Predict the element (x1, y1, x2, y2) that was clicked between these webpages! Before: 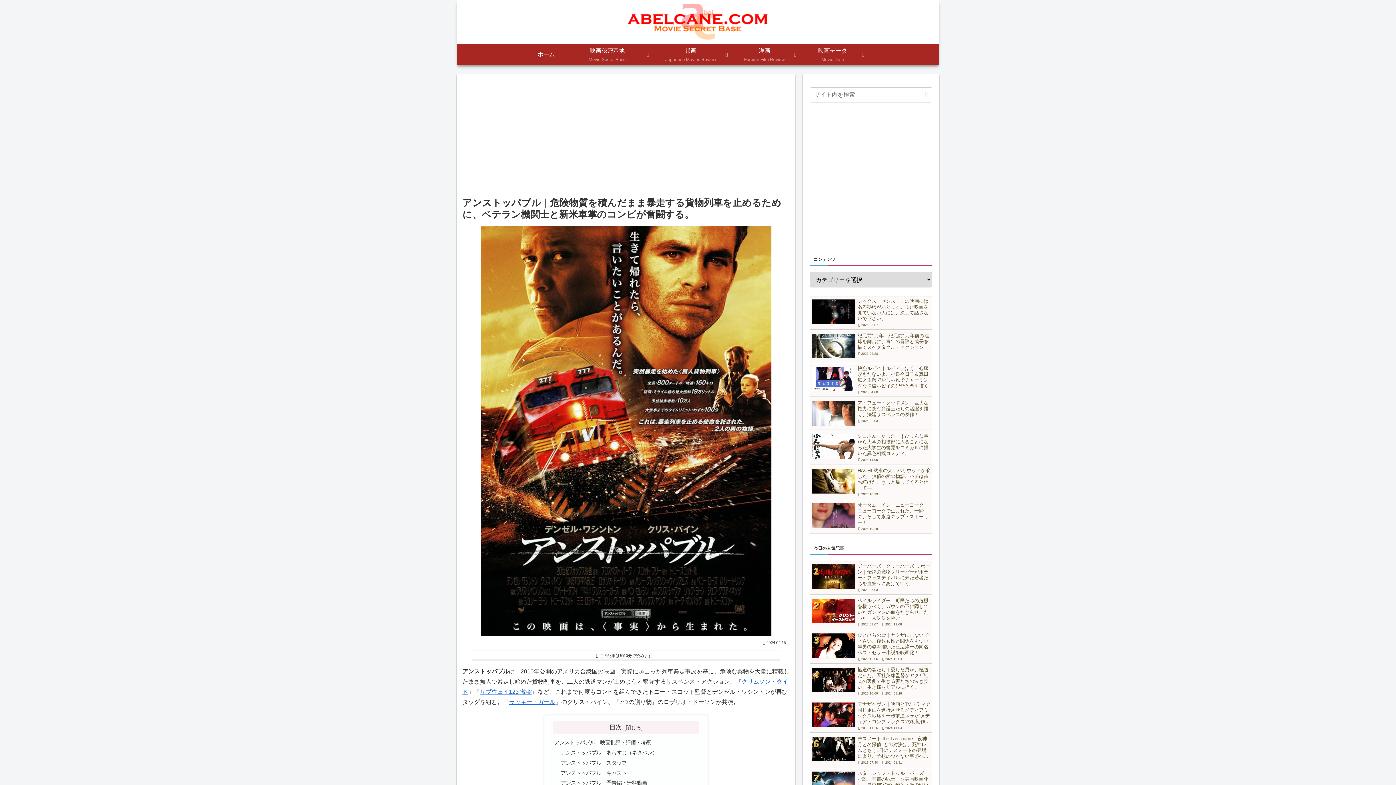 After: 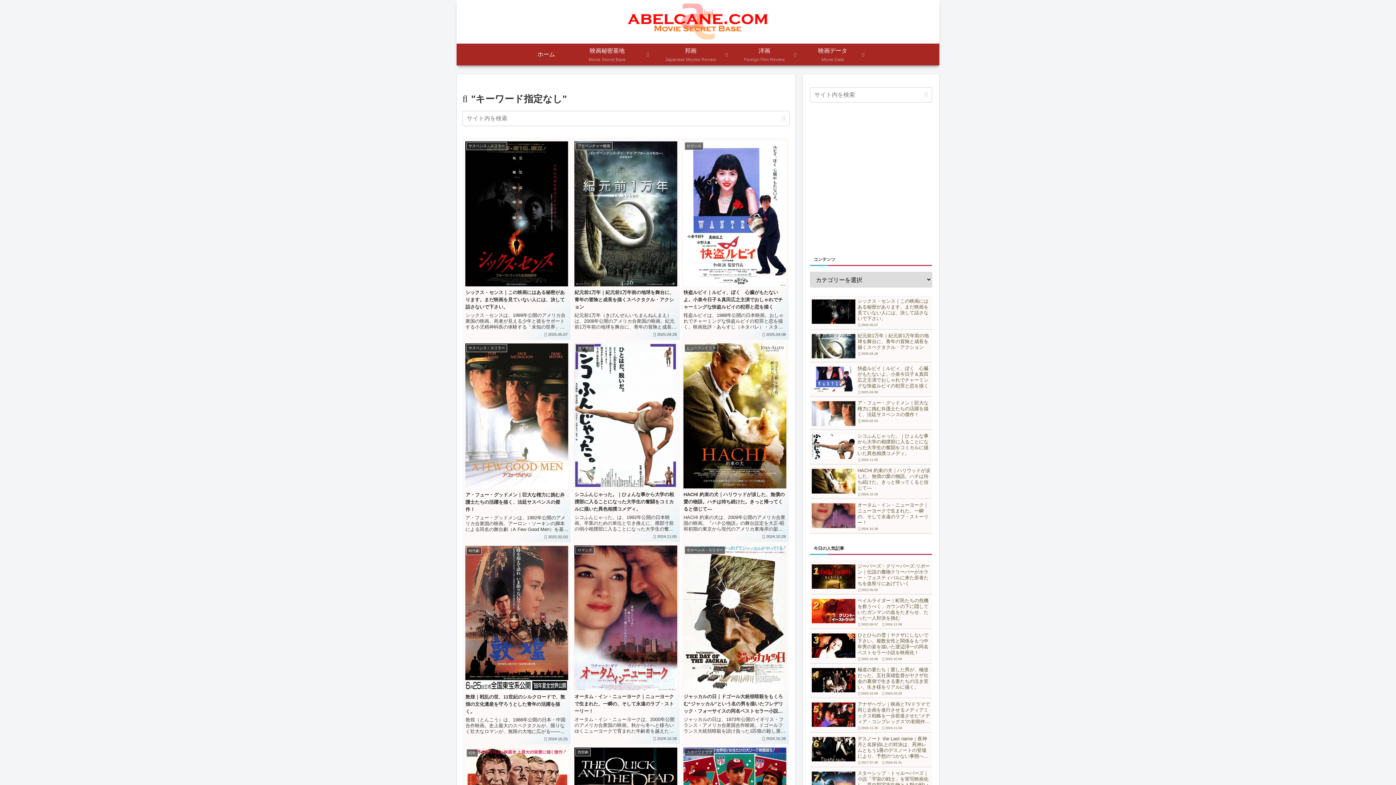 Action: bbox: (921, 90, 931, 98) label: button